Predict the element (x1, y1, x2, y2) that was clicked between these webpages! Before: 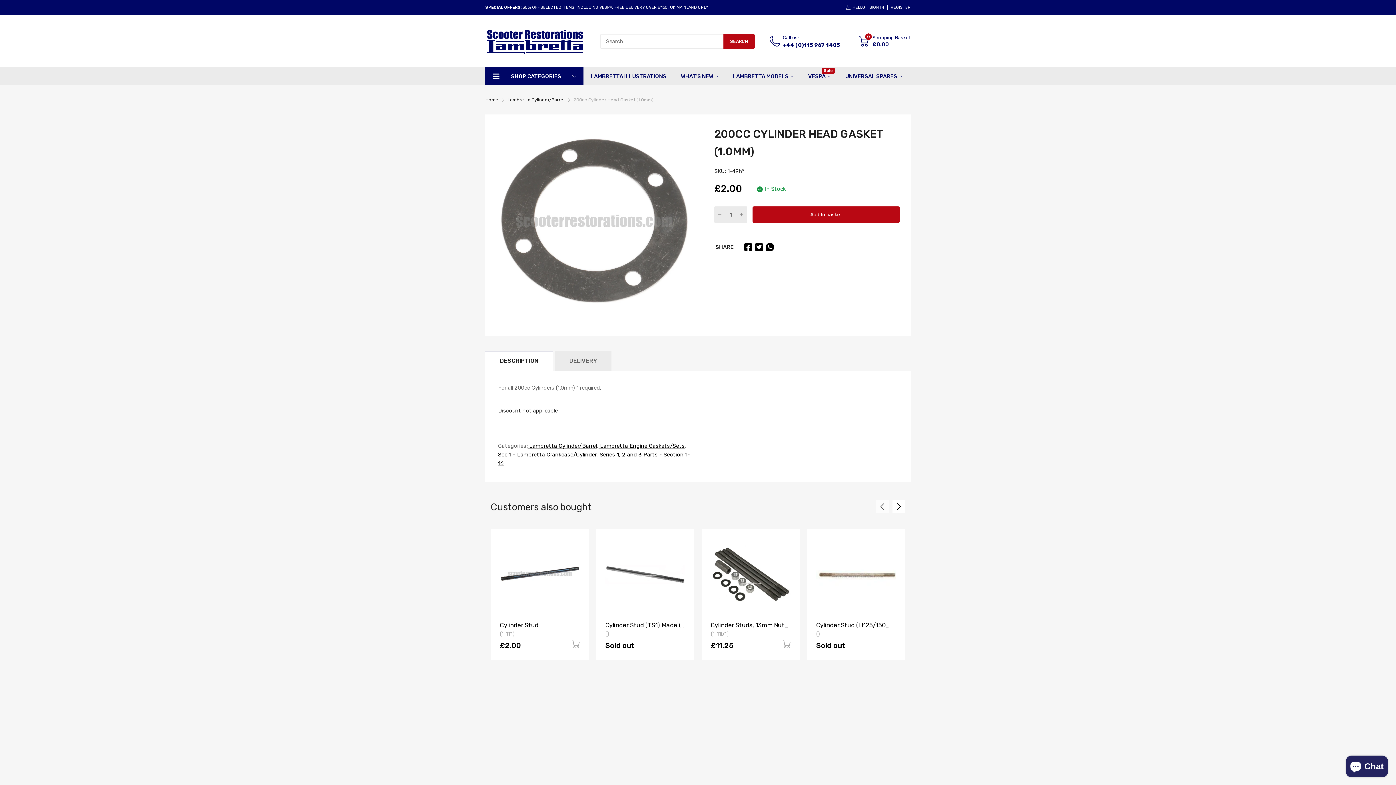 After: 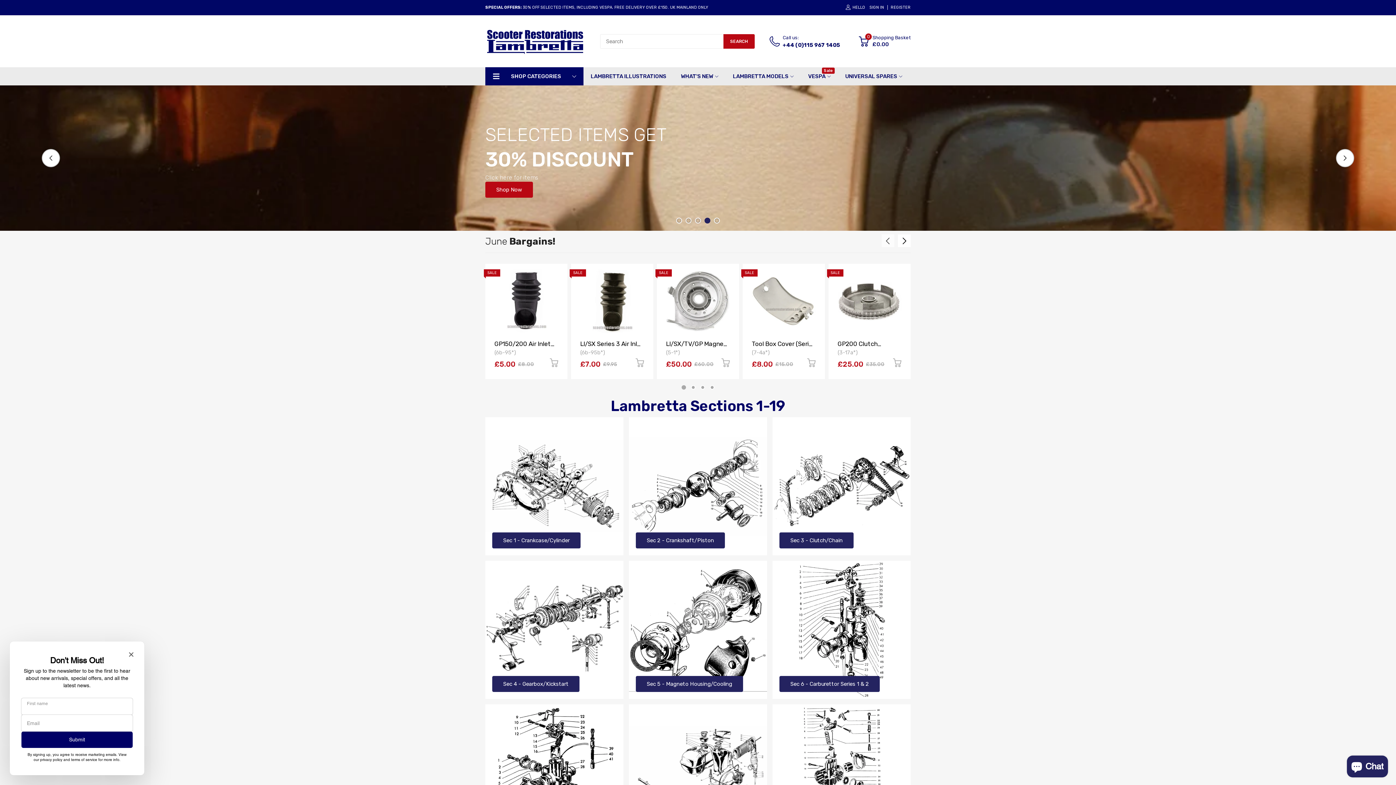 Action: bbox: (485, 28, 585, 54)